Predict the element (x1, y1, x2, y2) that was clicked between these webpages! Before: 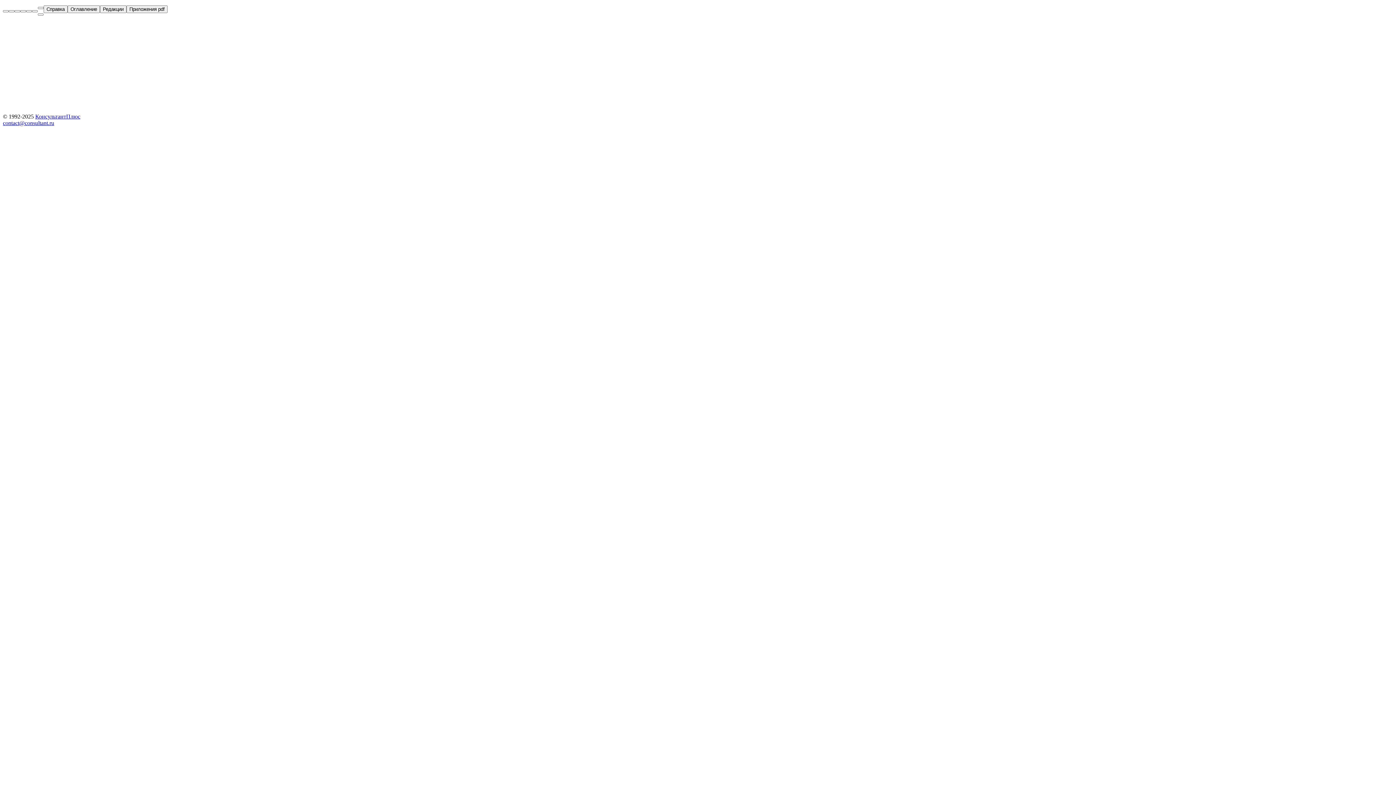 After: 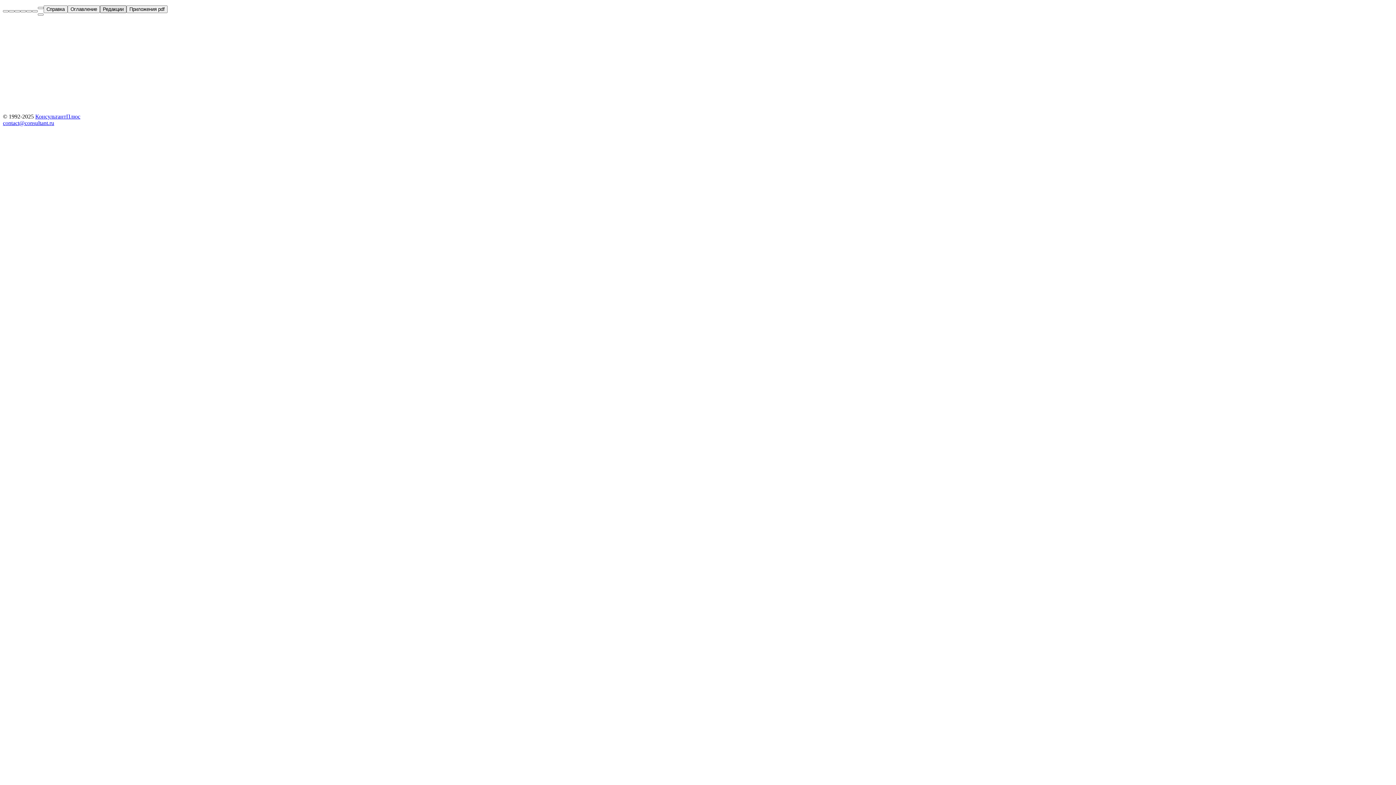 Action: label: Редакции bbox: (100, 5, 126, 13)